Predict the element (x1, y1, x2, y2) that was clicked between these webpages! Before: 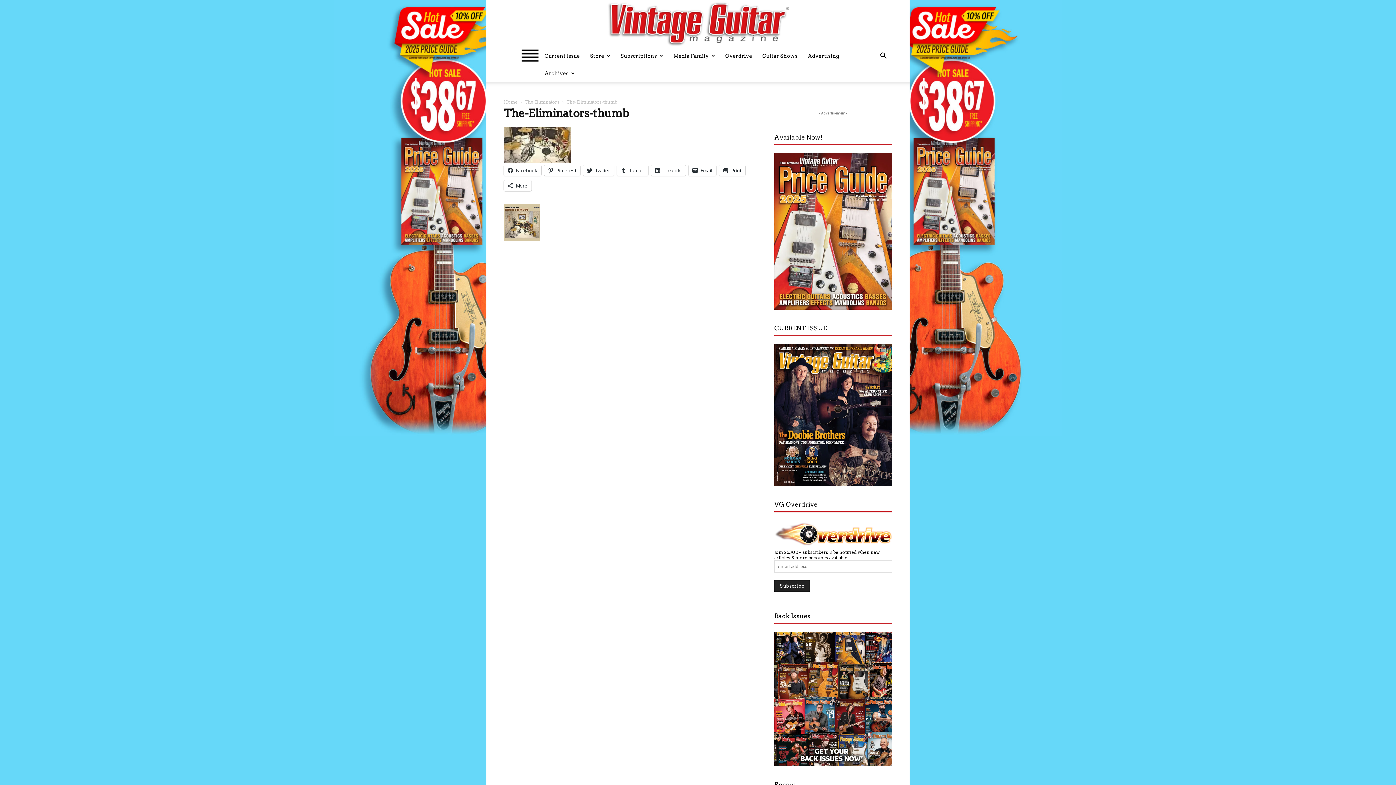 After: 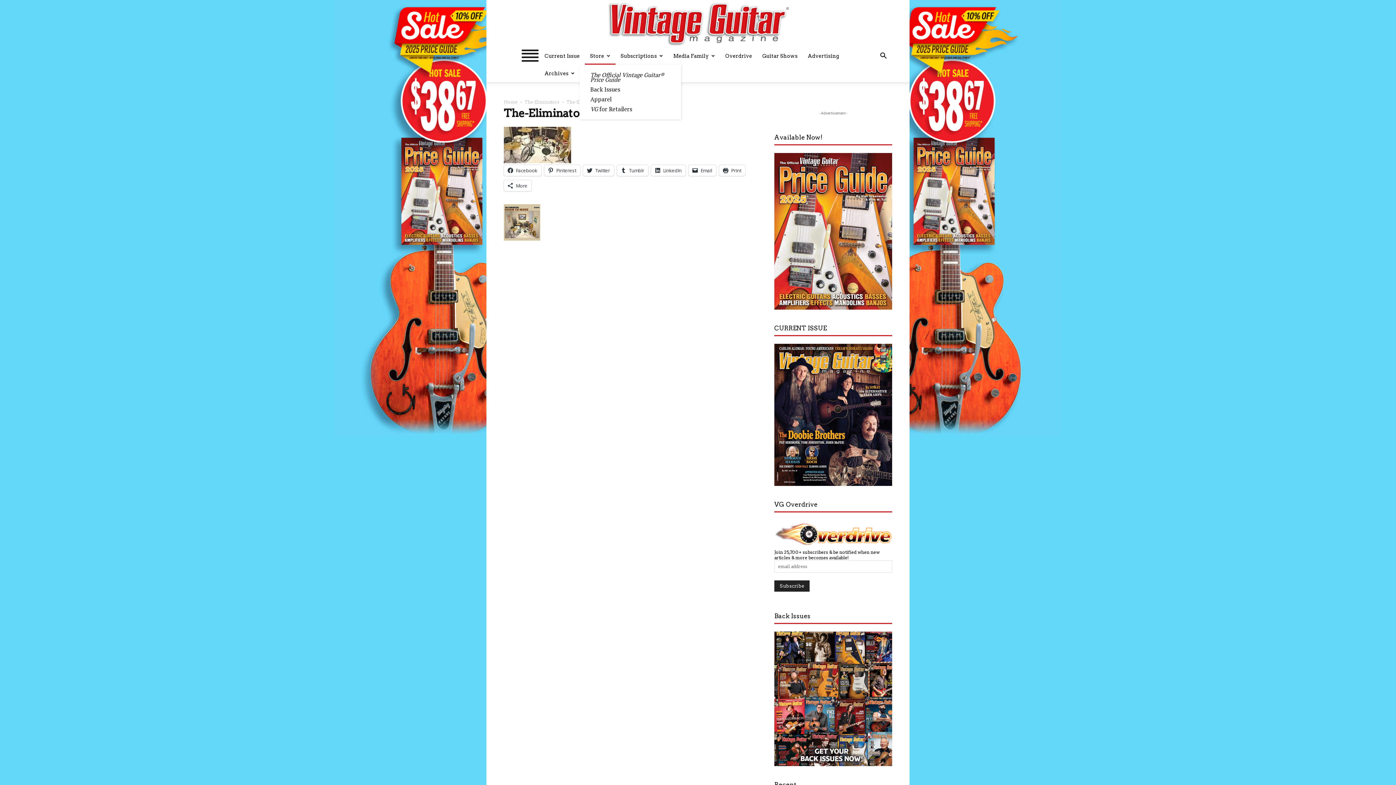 Action: label: Store bbox: (585, 47, 615, 64)